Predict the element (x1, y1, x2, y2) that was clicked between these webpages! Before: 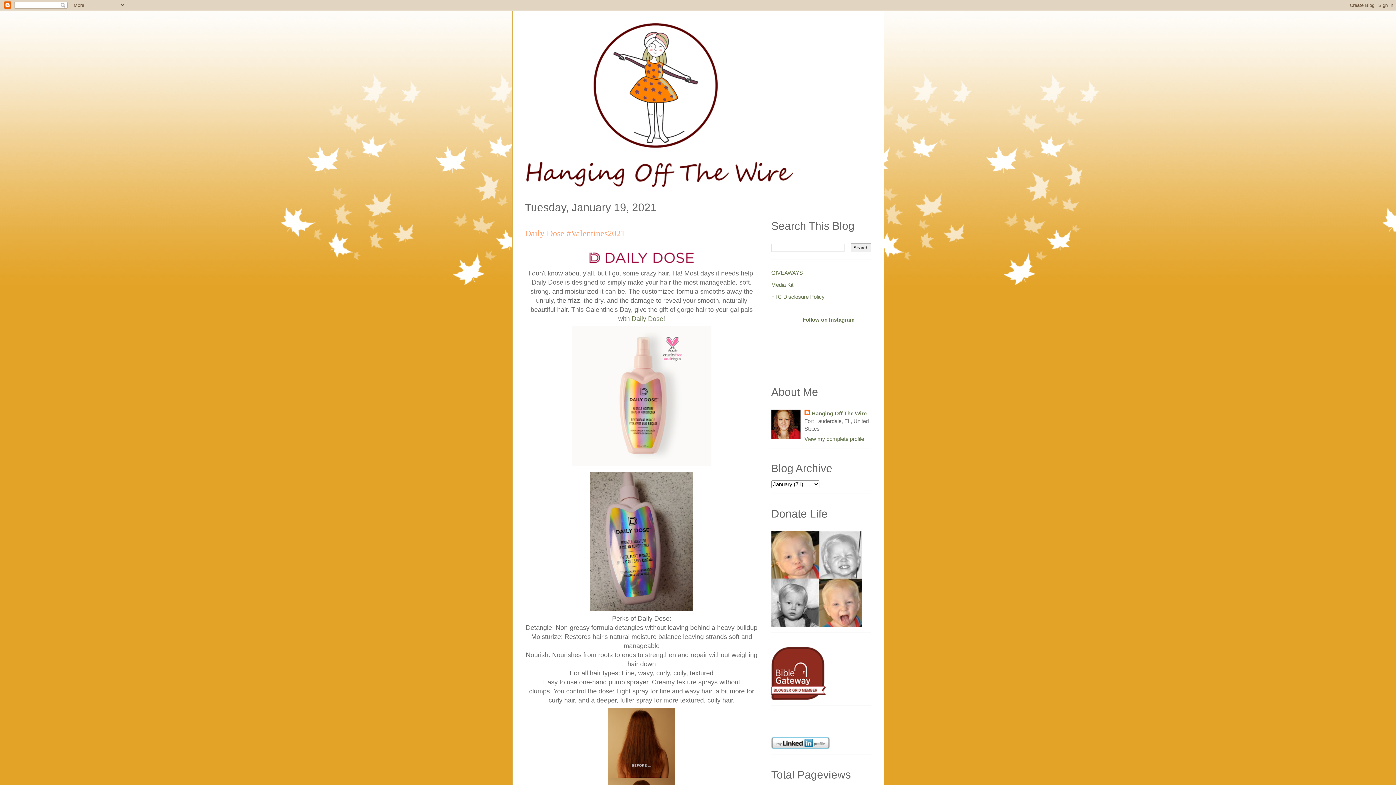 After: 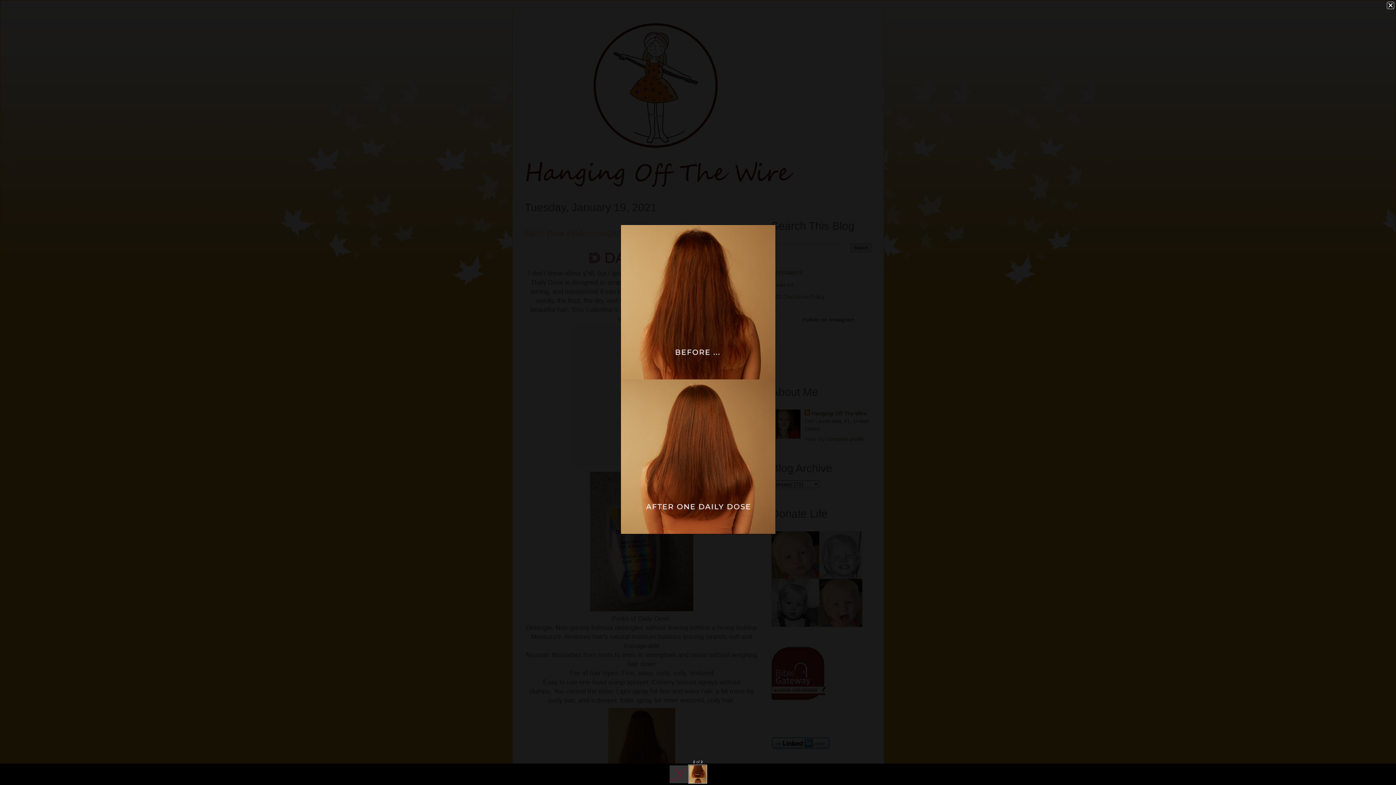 Action: bbox: (605, 774, 678, 781)